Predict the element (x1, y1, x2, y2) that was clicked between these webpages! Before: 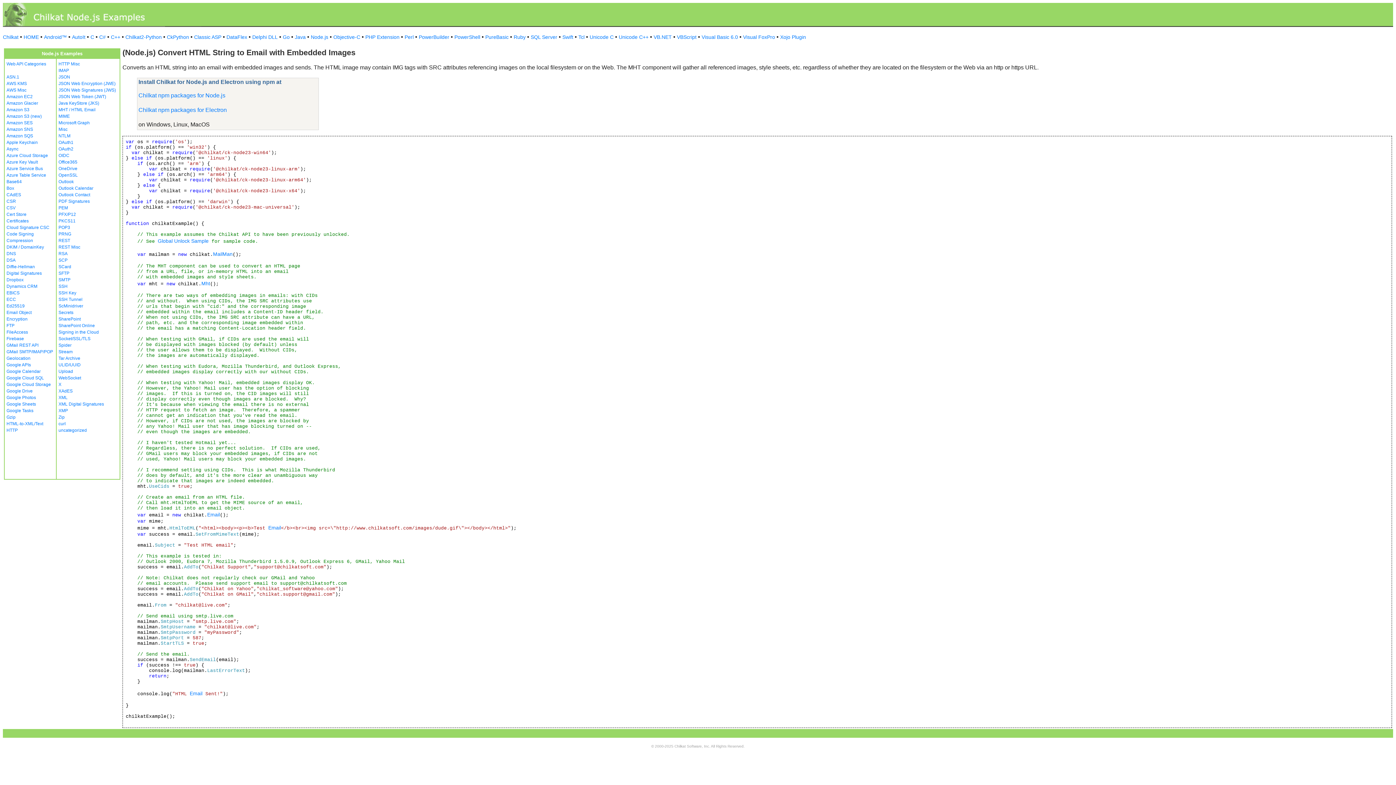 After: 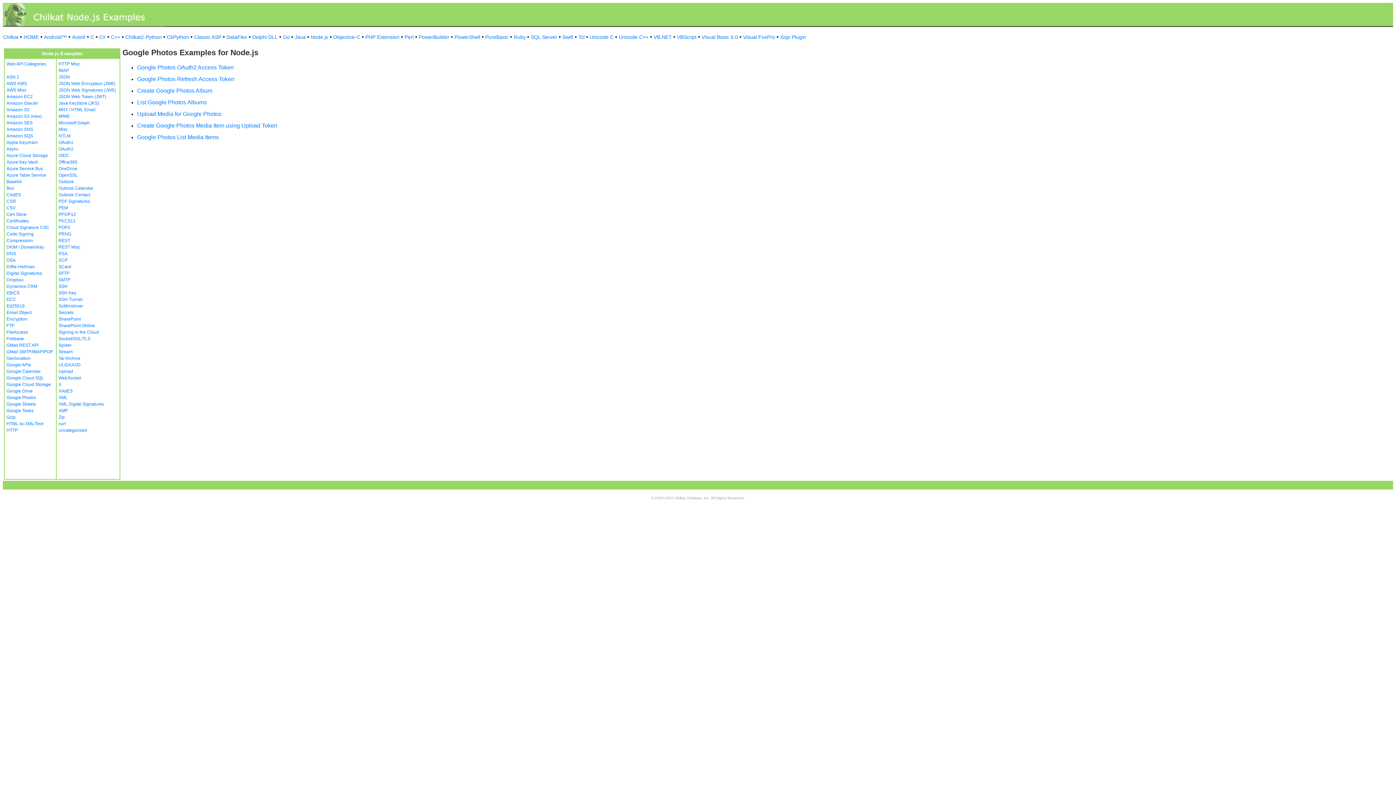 Action: label: Google Photos bbox: (6, 395, 36, 400)